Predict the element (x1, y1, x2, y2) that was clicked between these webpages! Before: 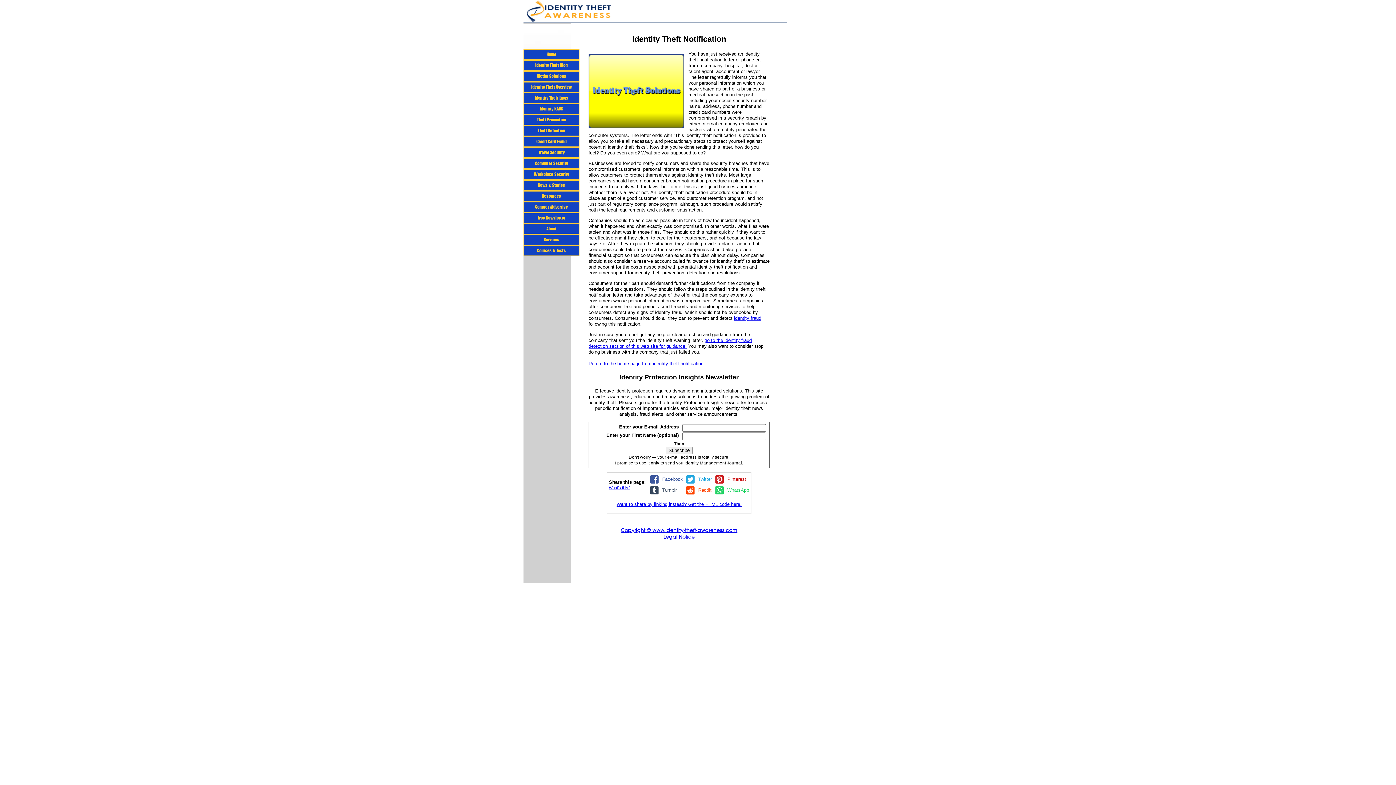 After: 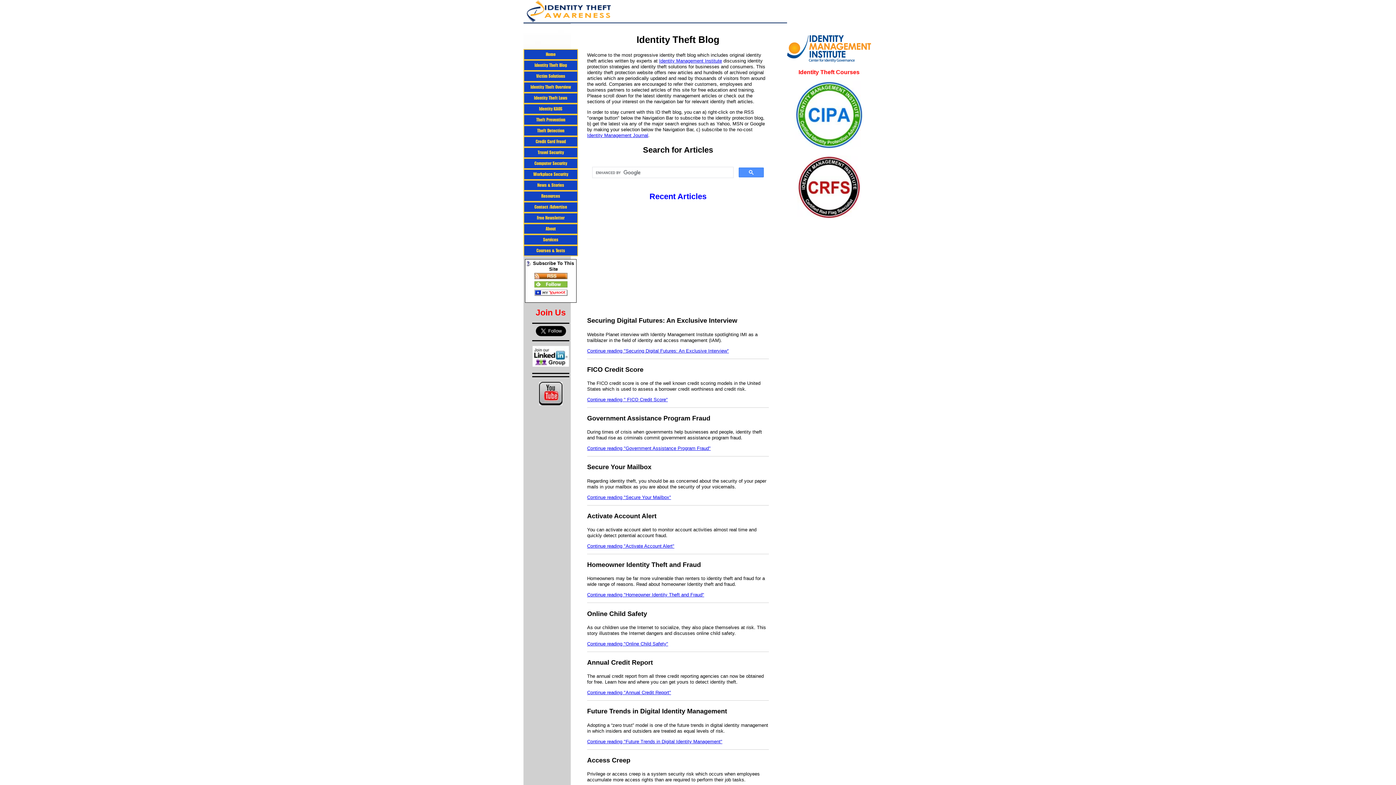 Action: bbox: (523, 60, 579, 70) label: Identity Theft Blog